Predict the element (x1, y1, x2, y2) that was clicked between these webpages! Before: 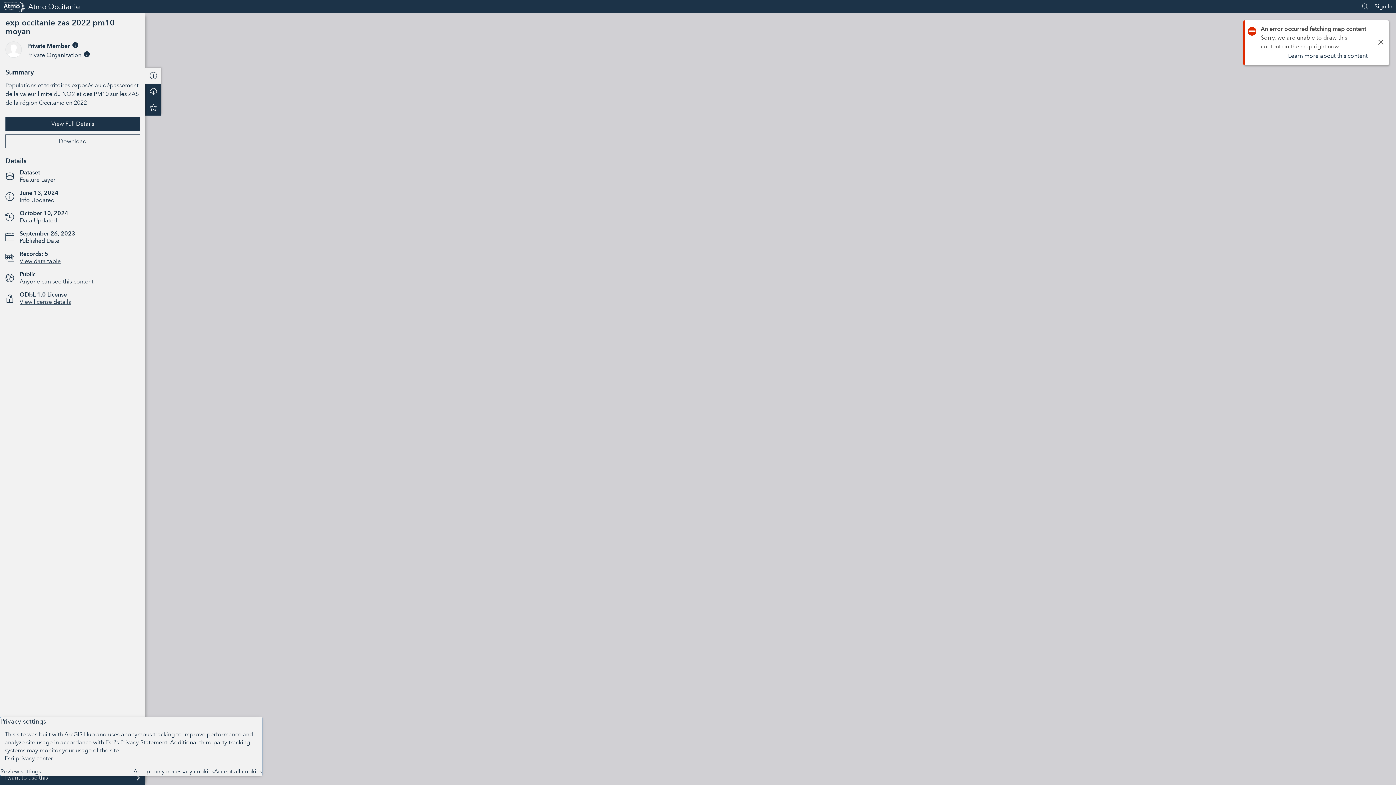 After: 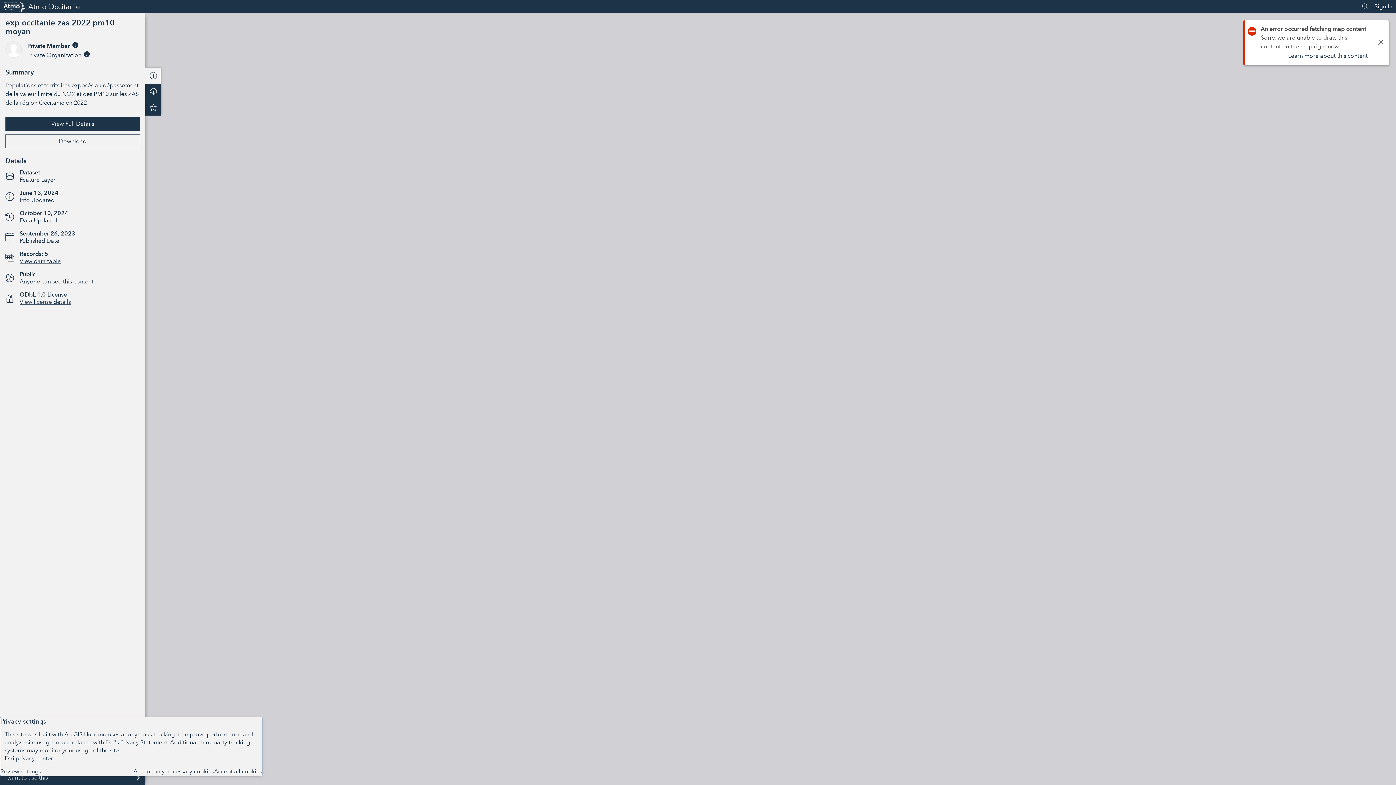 Action: bbox: (1374, 2, 1392, 9) label: Sign In